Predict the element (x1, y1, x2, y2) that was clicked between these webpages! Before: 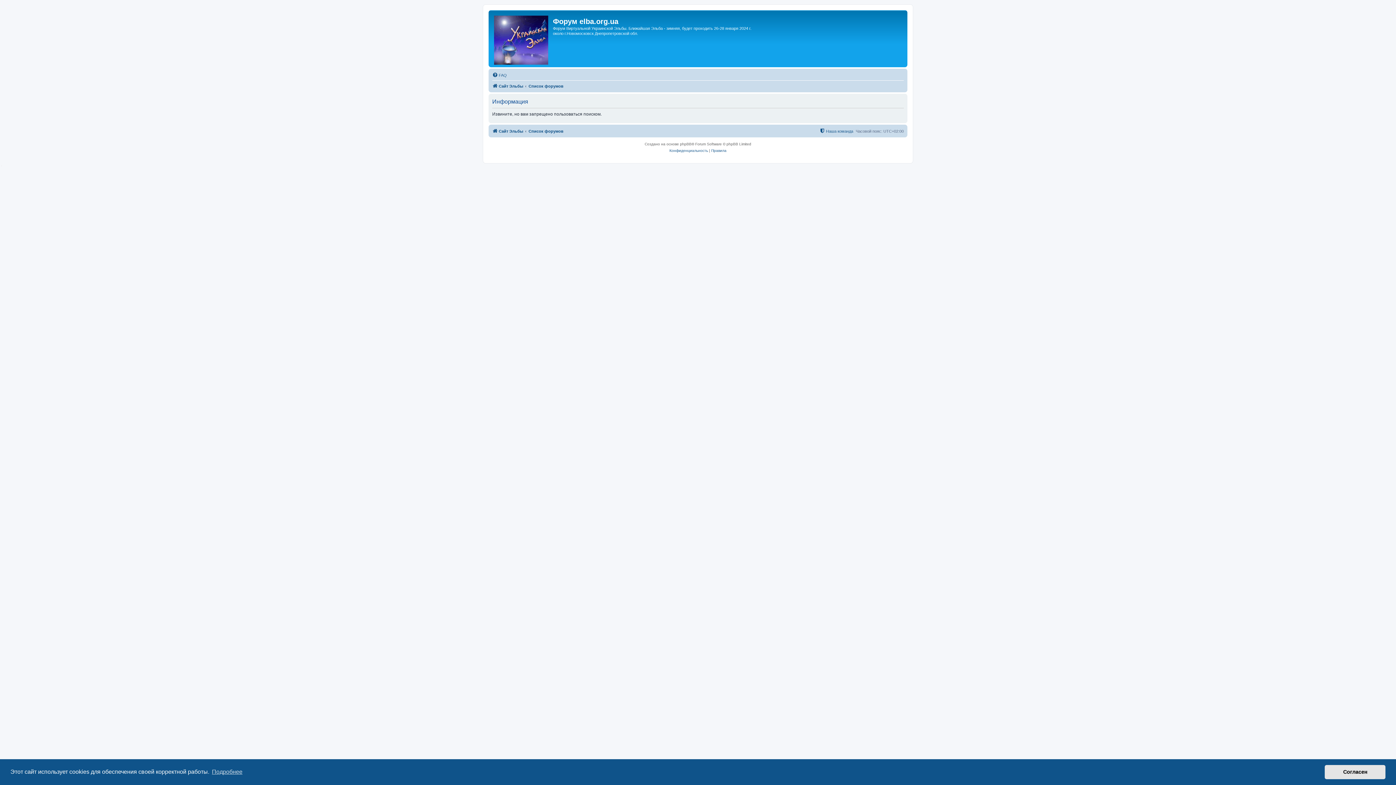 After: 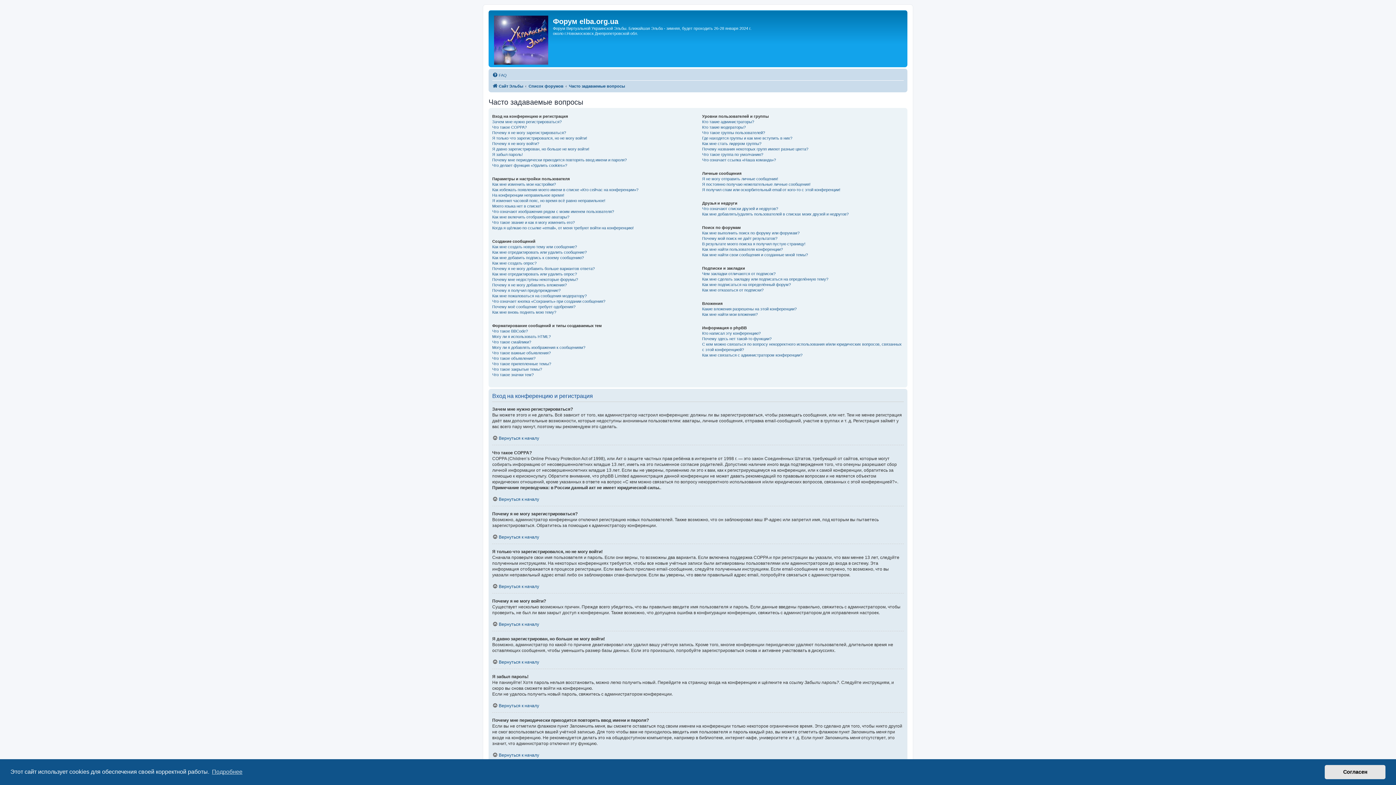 Action: bbox: (492, 70, 506, 79) label: FAQ